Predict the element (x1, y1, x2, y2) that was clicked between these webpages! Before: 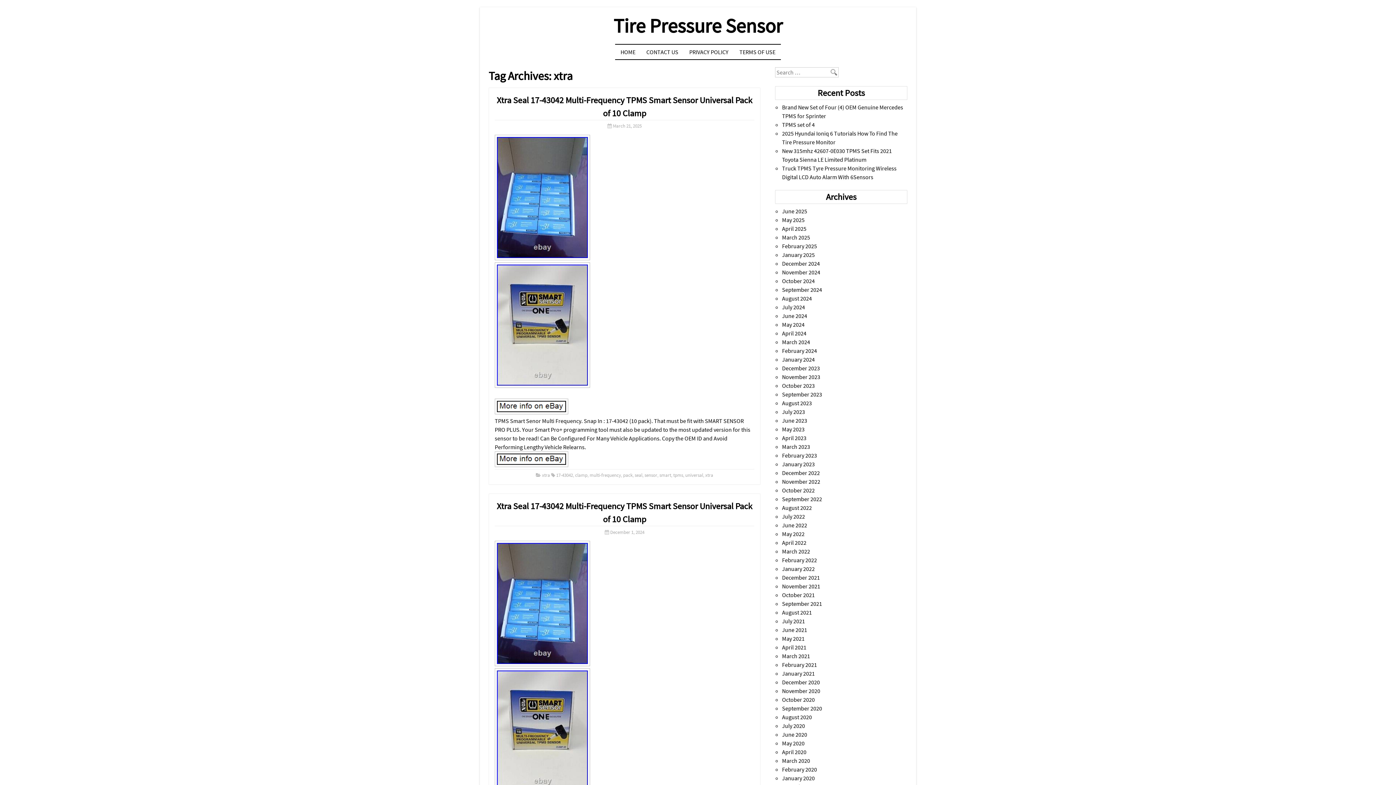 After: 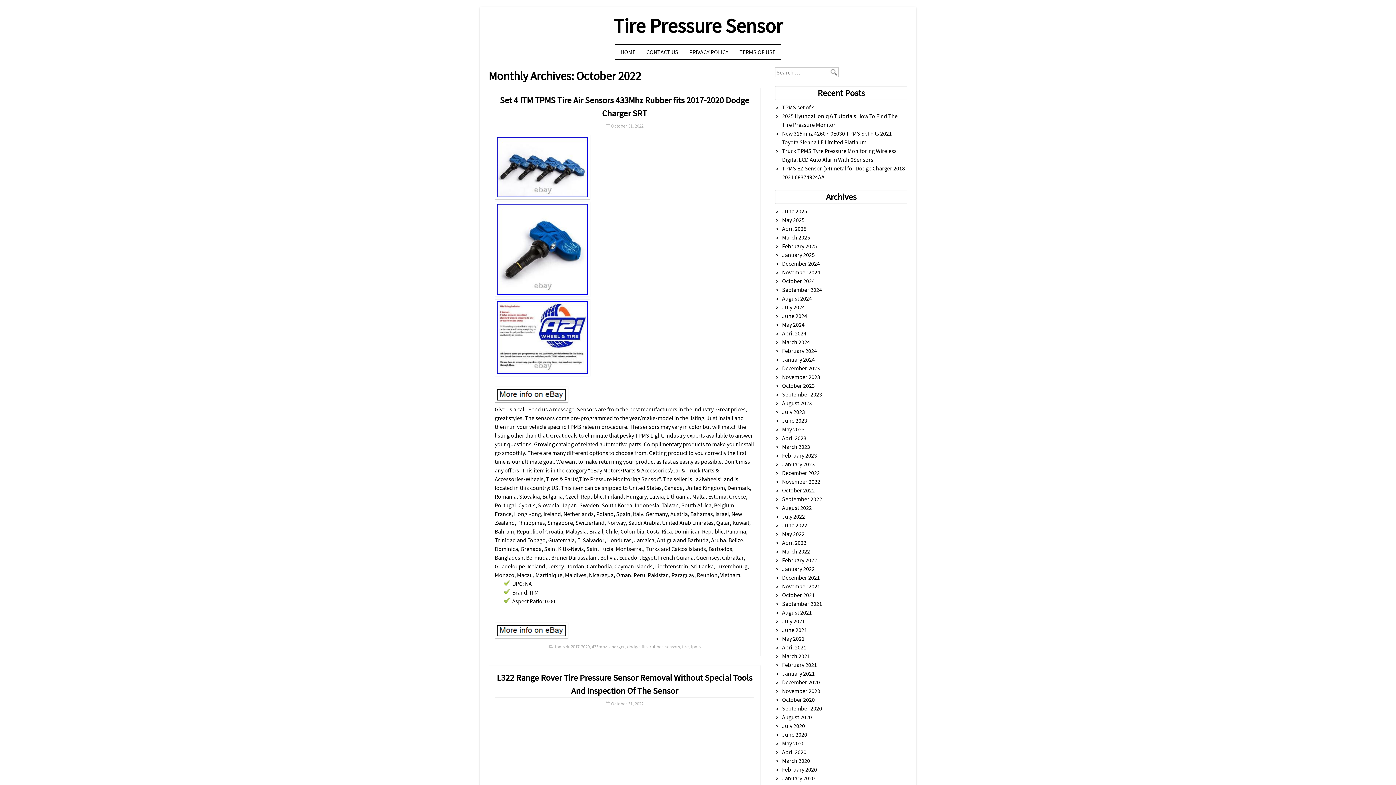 Action: bbox: (782, 486, 814, 494) label: October 2022